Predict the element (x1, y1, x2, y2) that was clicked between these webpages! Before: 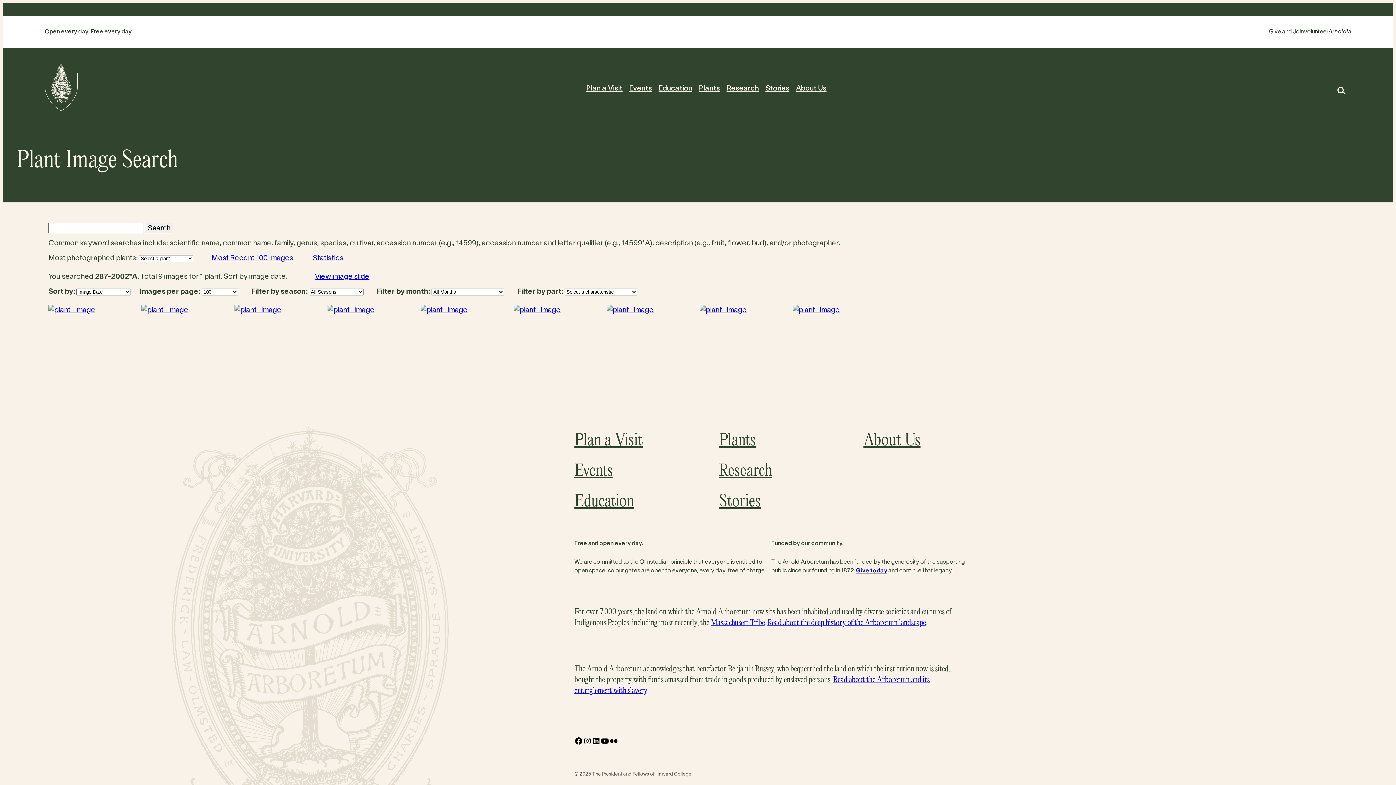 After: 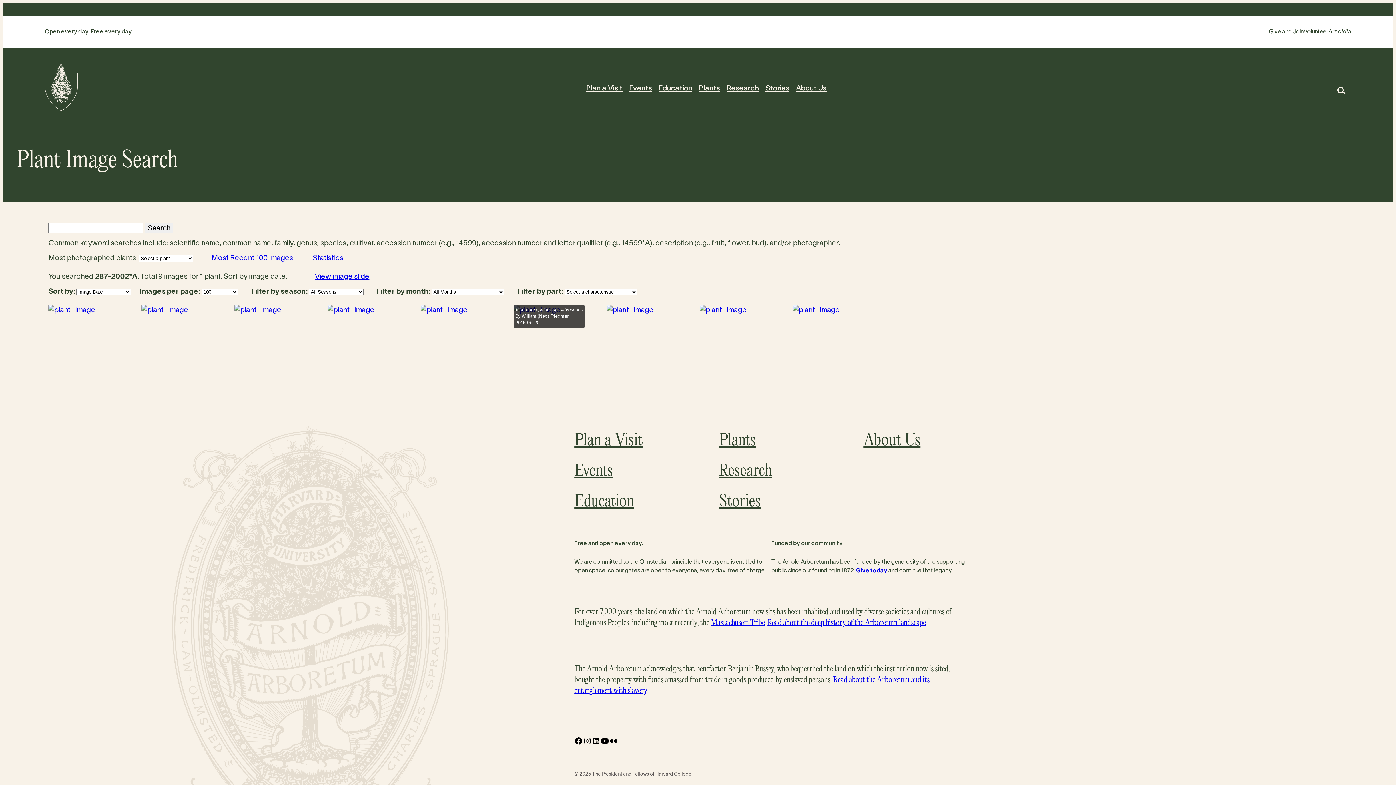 Action: bbox: (513, 305, 606, 377)